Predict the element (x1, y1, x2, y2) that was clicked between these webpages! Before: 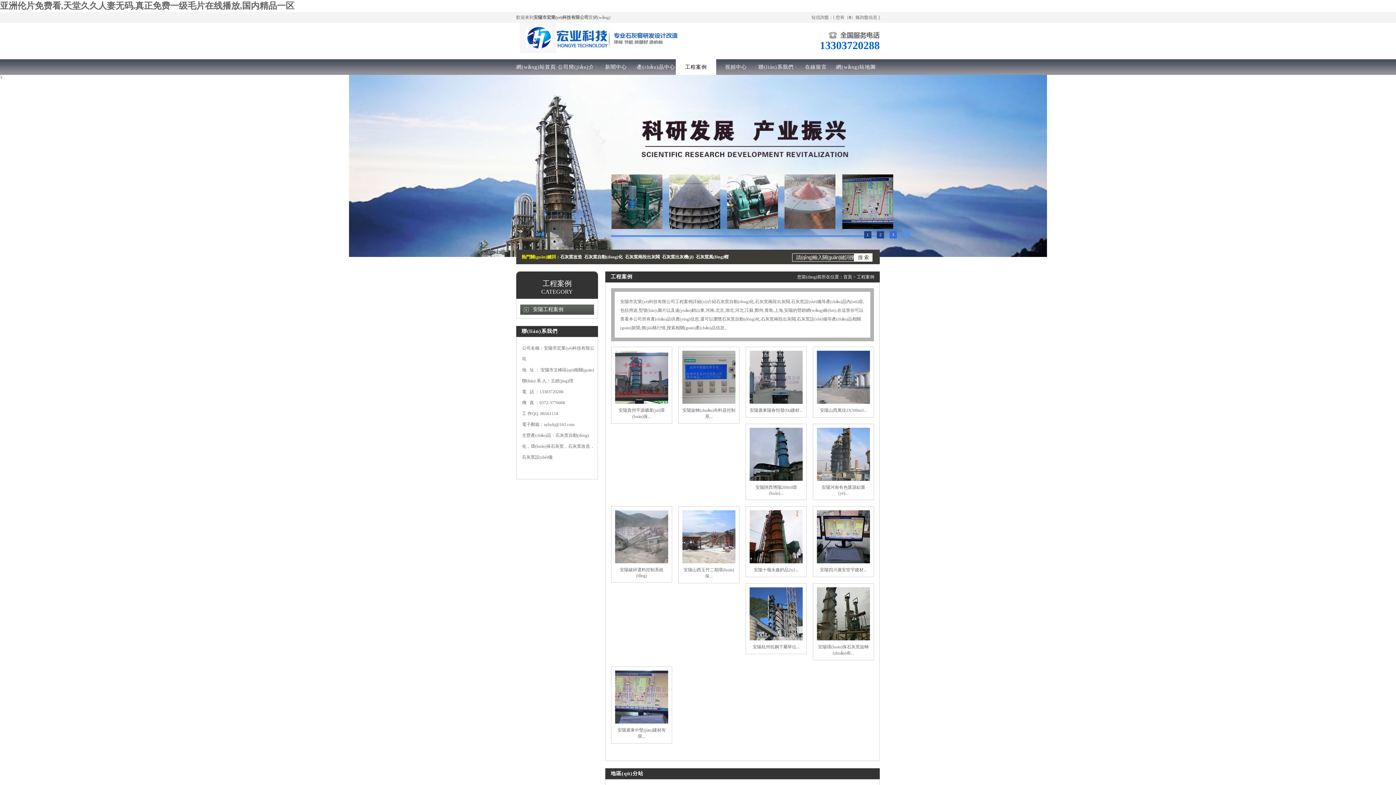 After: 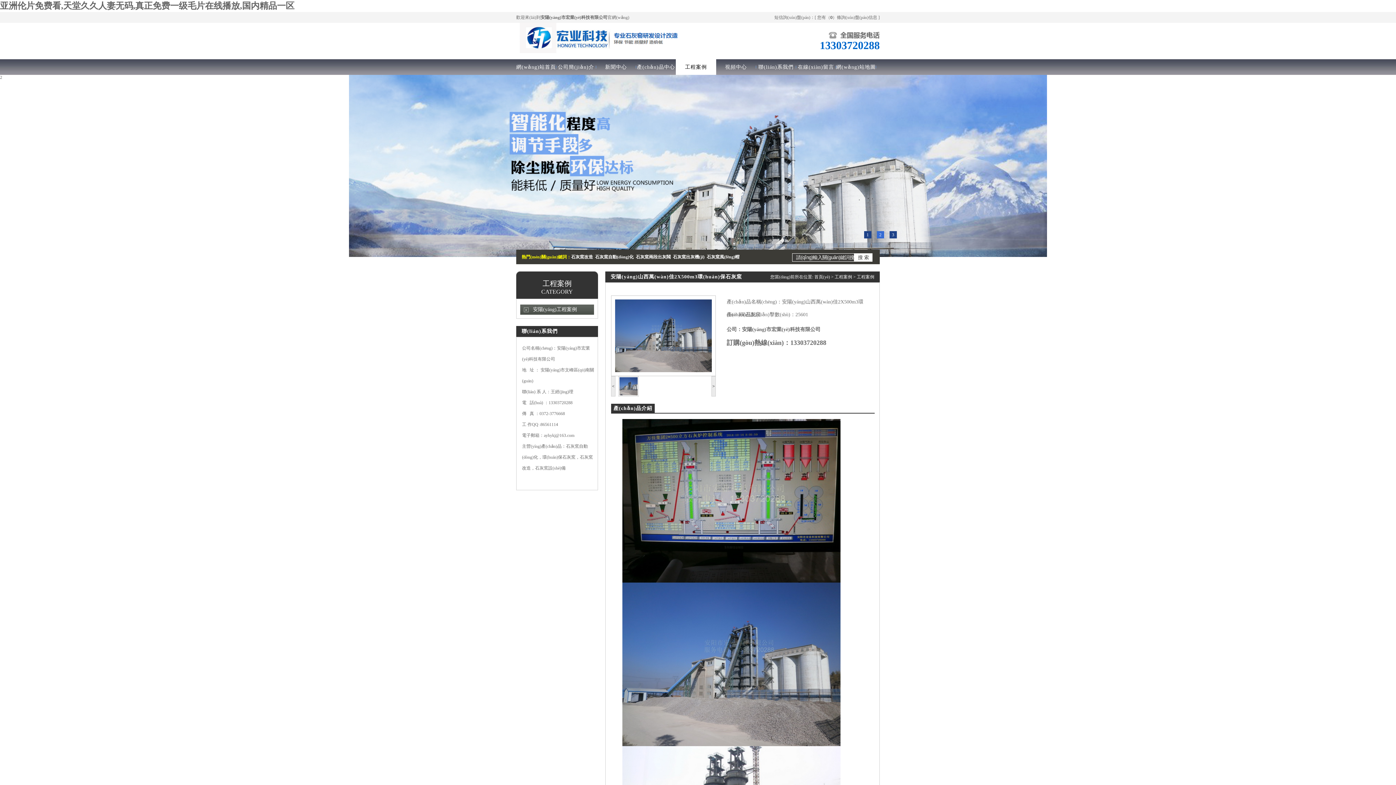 Action: bbox: (817, 400, 870, 405)